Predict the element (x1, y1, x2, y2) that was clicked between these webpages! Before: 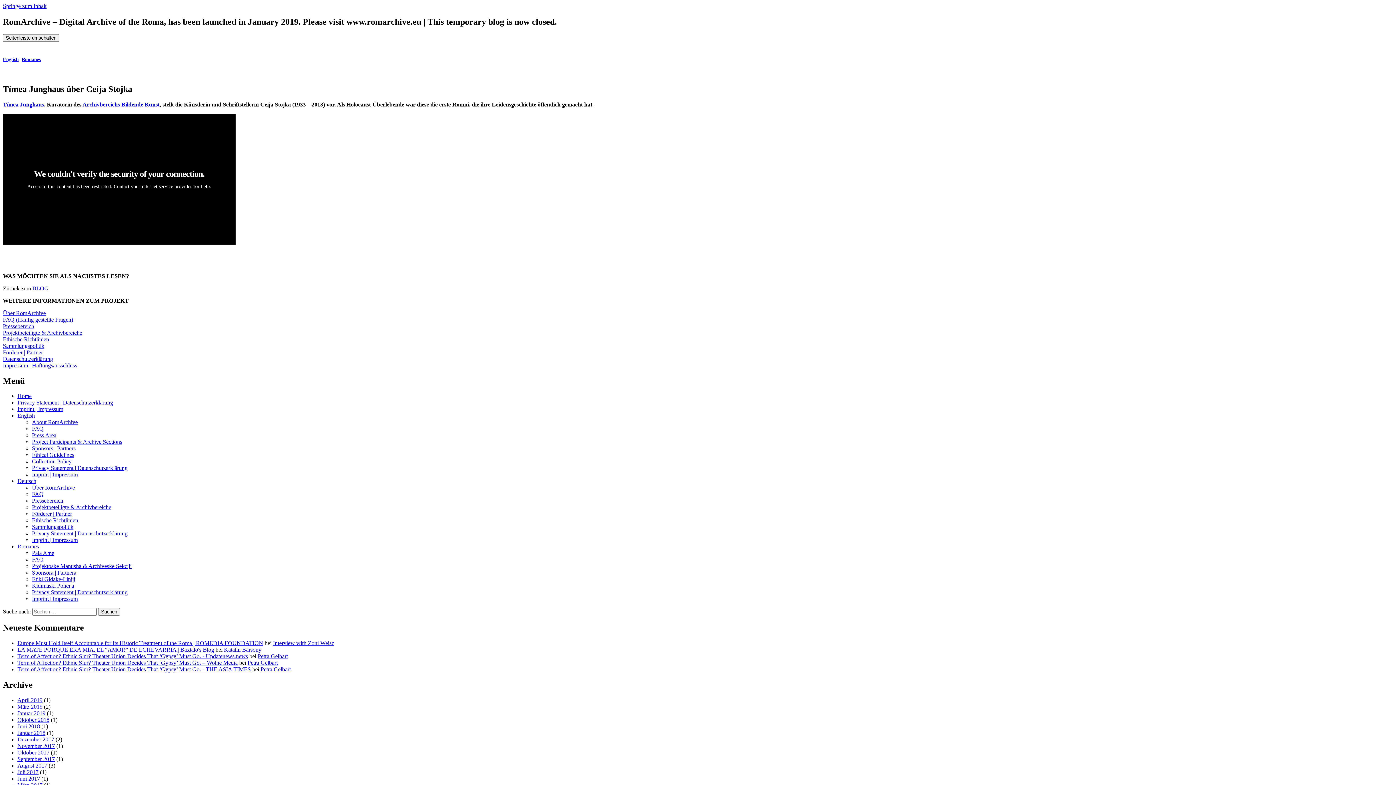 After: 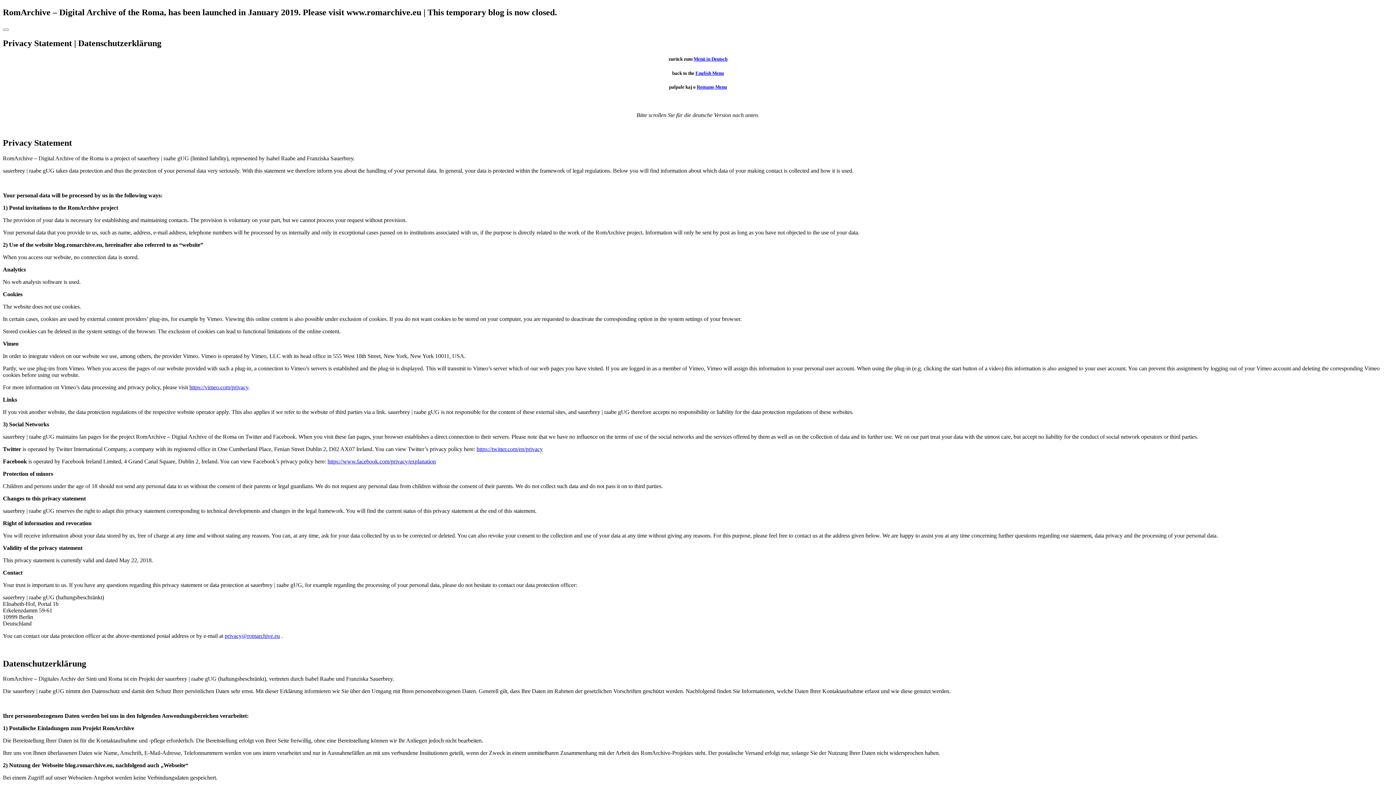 Action: bbox: (2, 355, 53, 362) label: Datenschutzerklärung
